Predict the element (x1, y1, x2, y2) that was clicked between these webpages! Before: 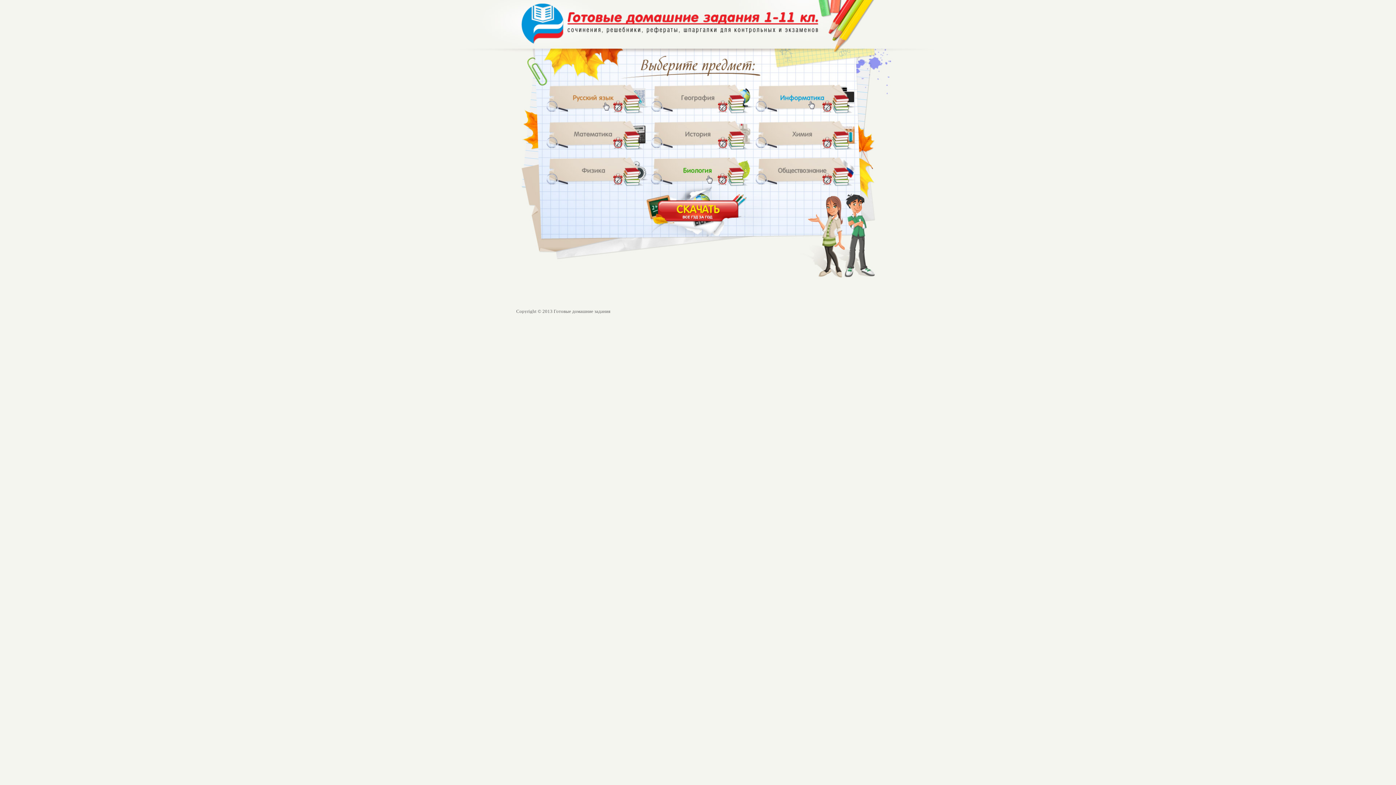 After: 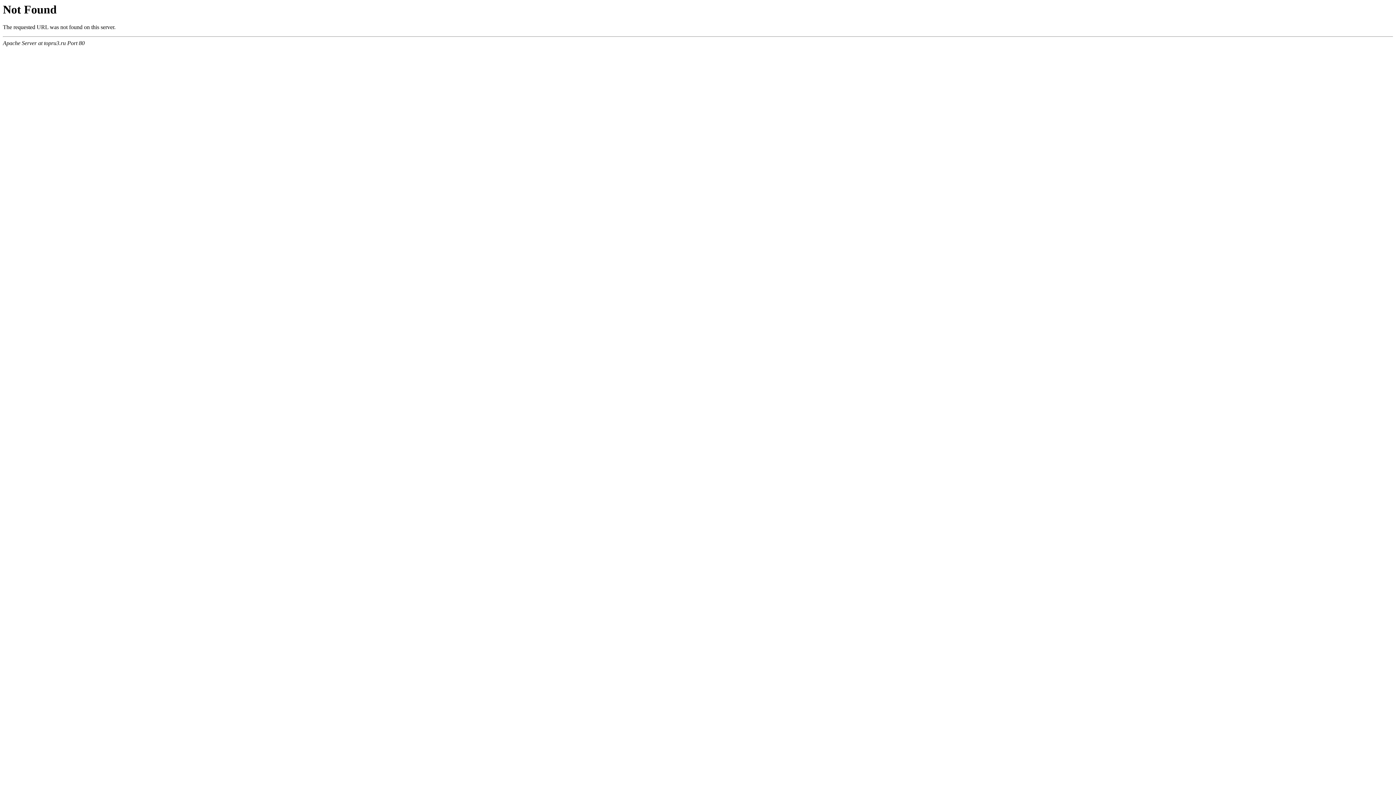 Action: bbox: (652, 83, 752, 113)